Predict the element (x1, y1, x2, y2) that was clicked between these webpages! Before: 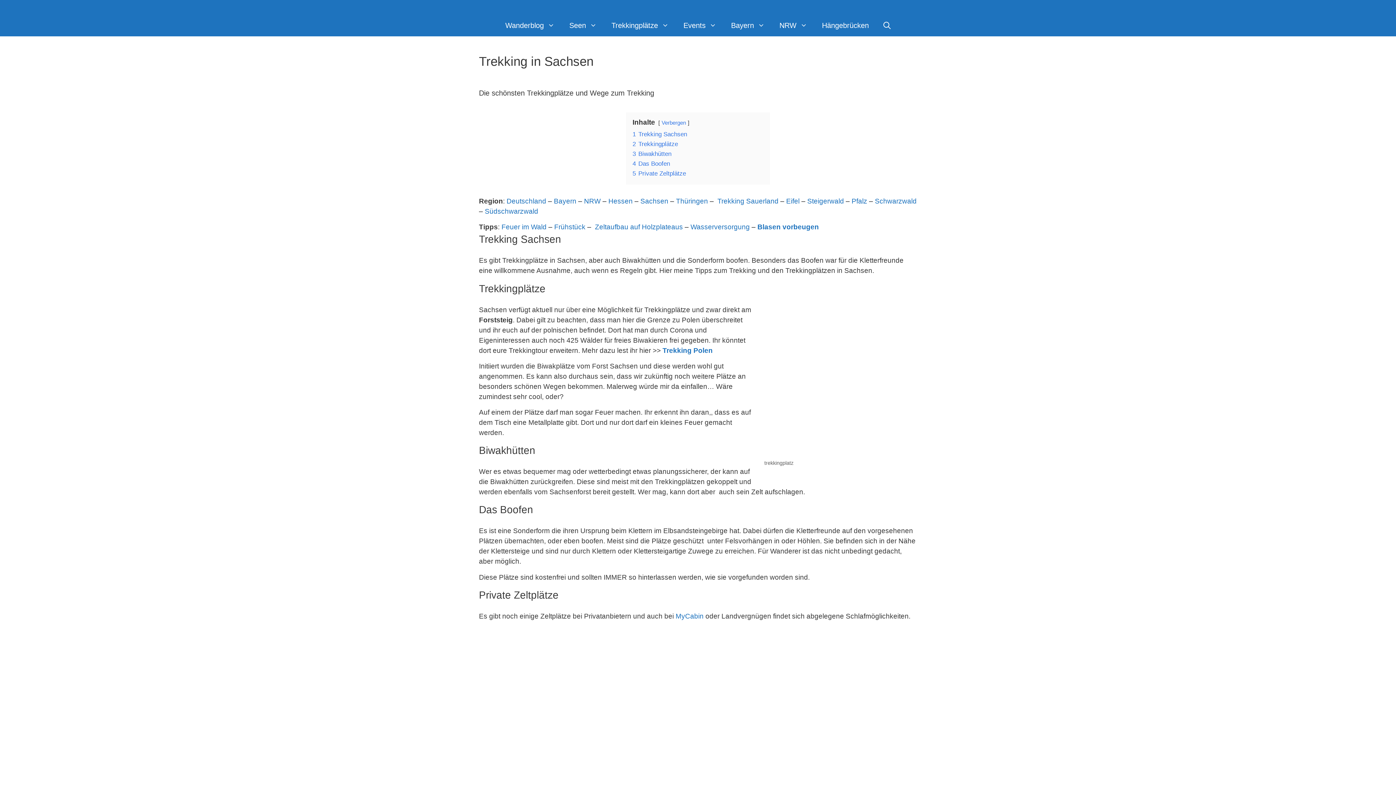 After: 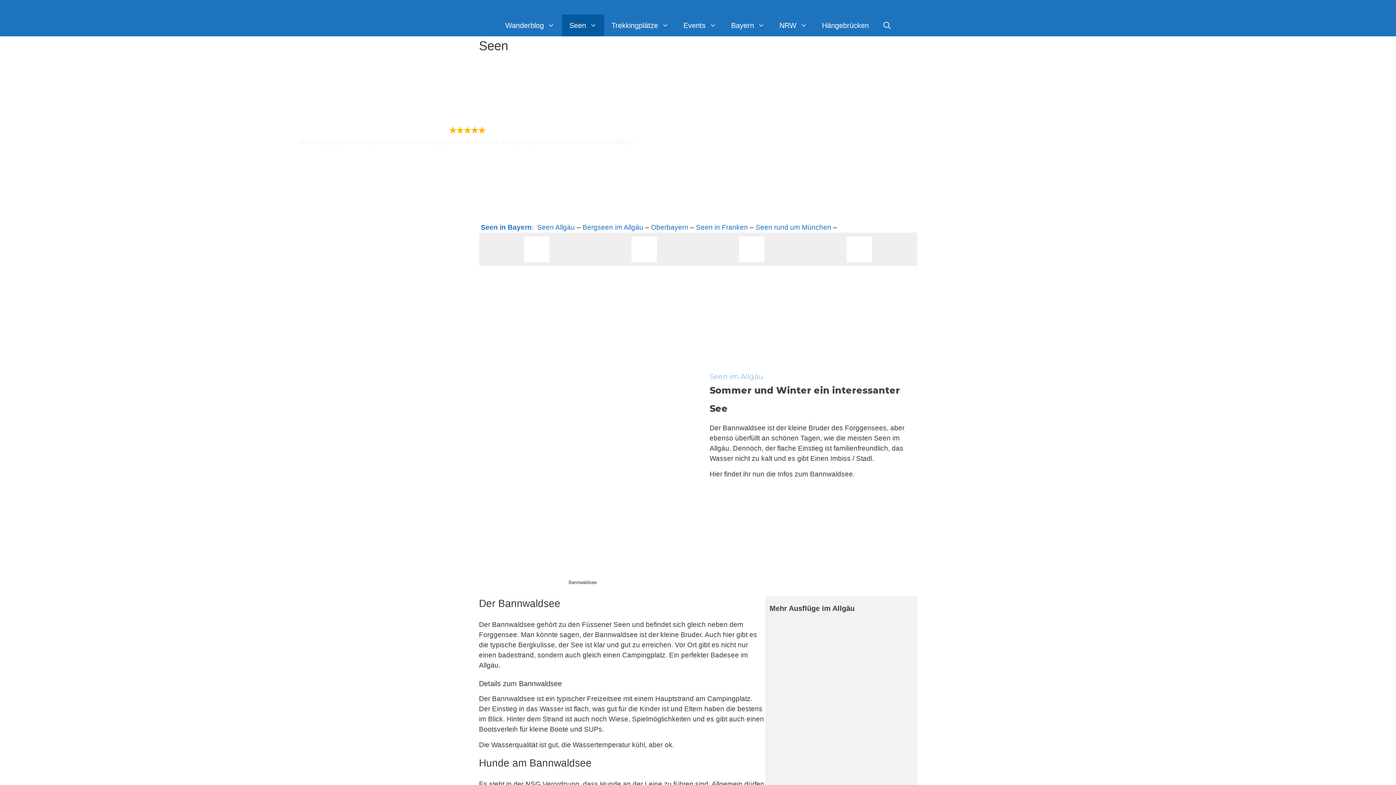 Action: bbox: (562, 14, 604, 36) label: Seen